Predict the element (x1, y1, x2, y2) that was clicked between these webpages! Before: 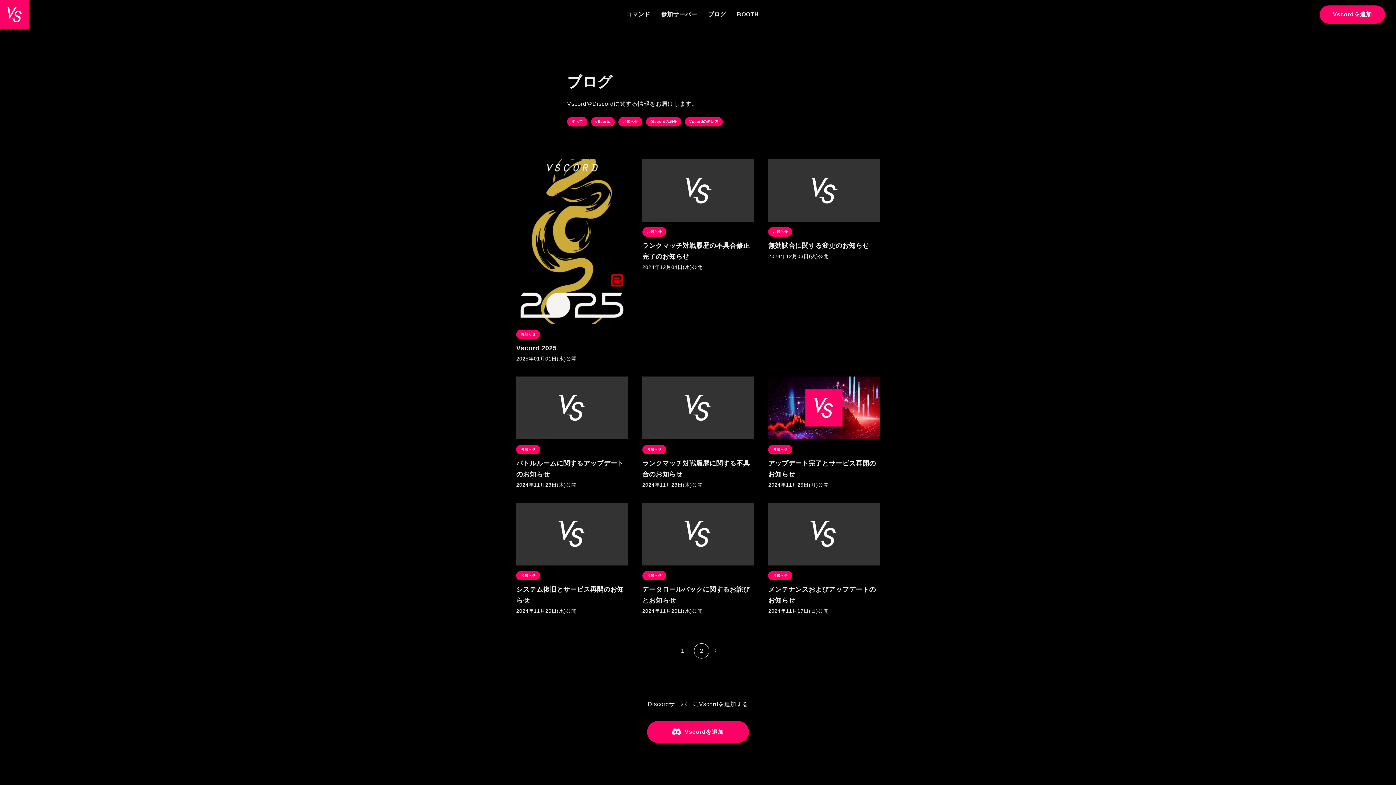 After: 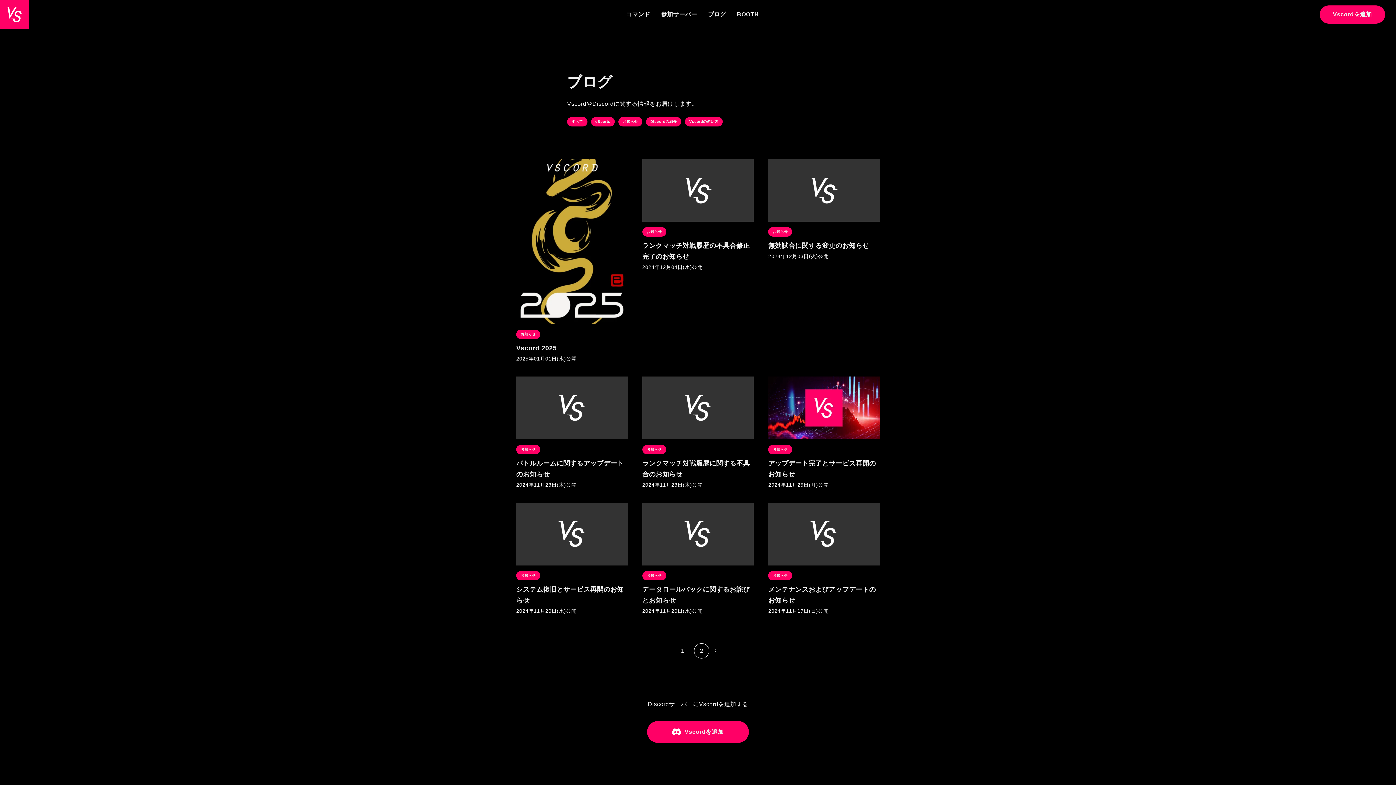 Action: label: お知らせ bbox: (642, 227, 666, 236)